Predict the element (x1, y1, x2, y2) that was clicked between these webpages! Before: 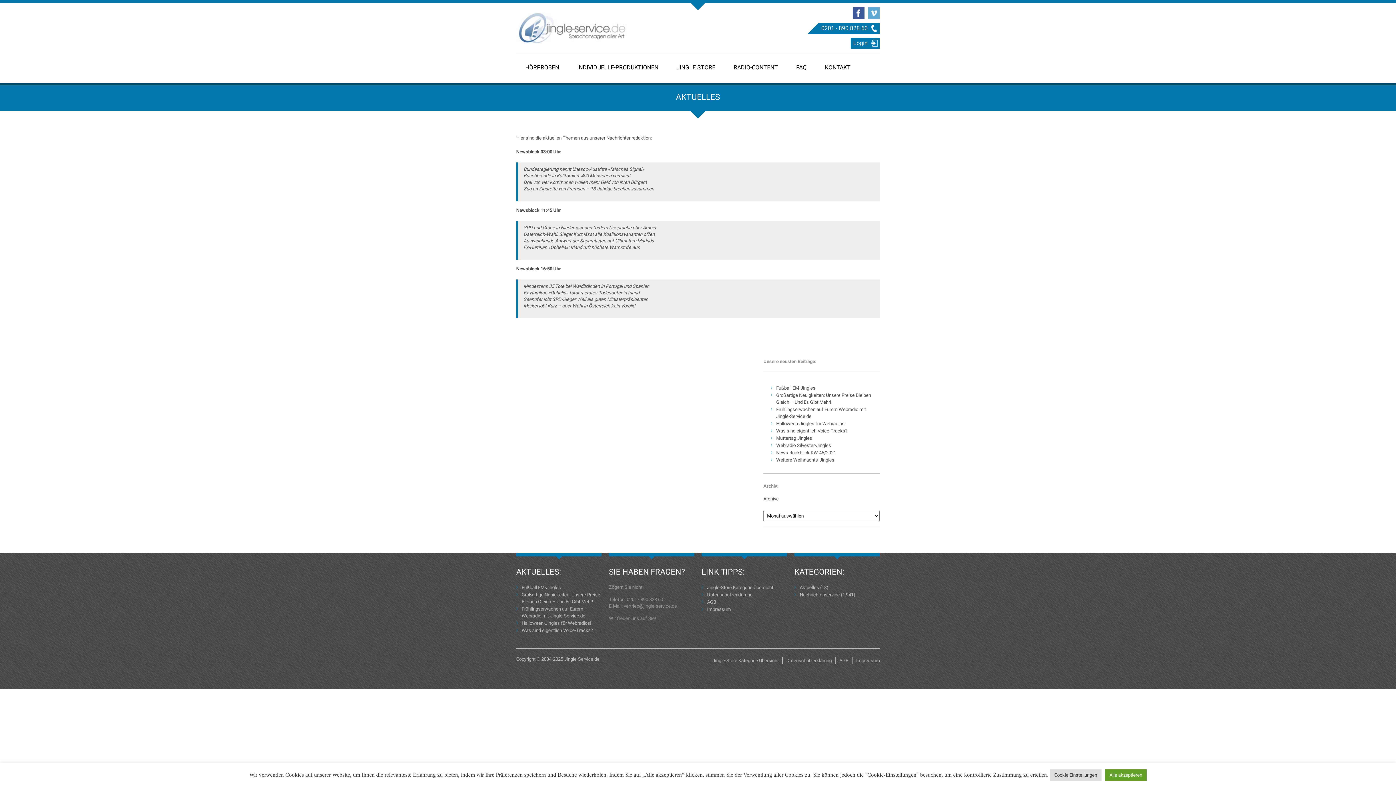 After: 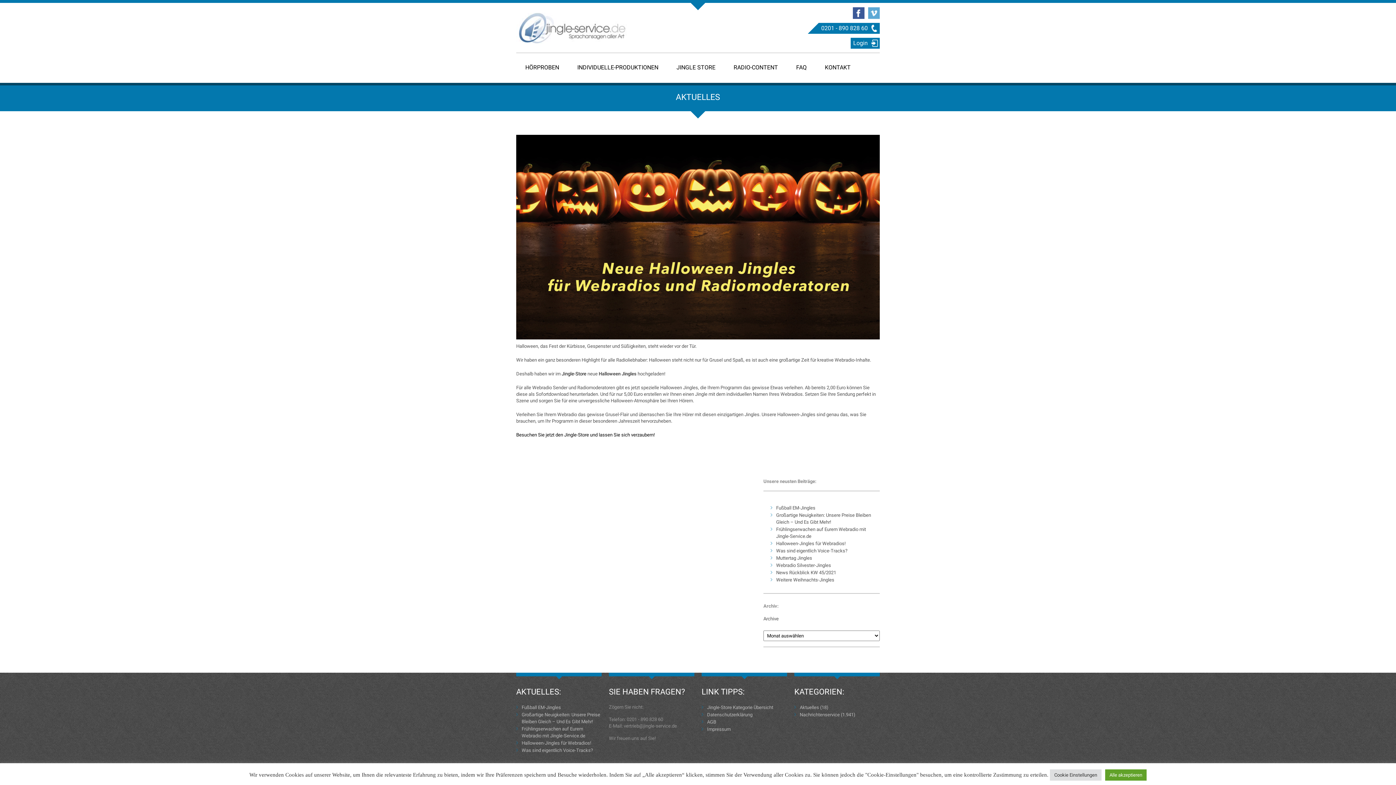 Action: bbox: (776, 421, 845, 426) label: Halloween-Jingles für Webradios!